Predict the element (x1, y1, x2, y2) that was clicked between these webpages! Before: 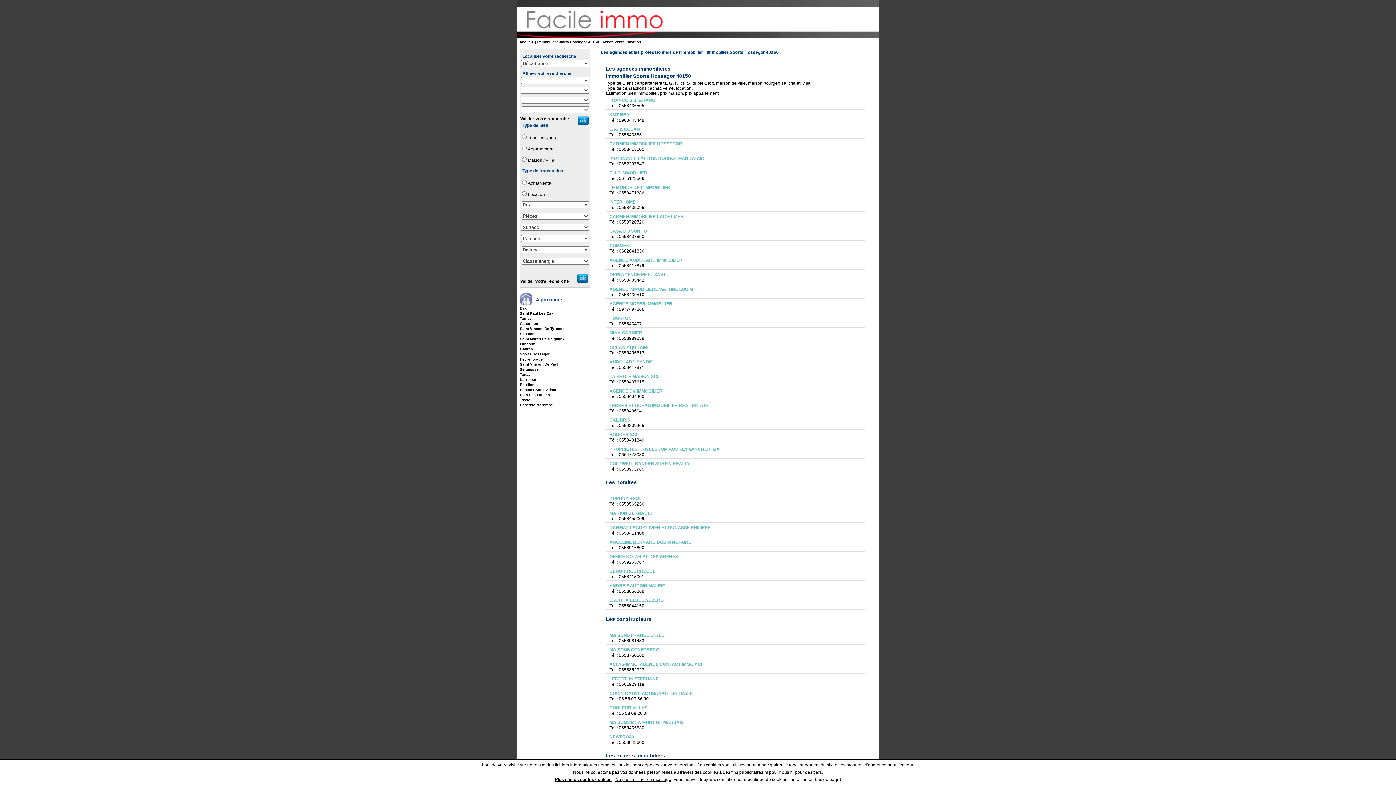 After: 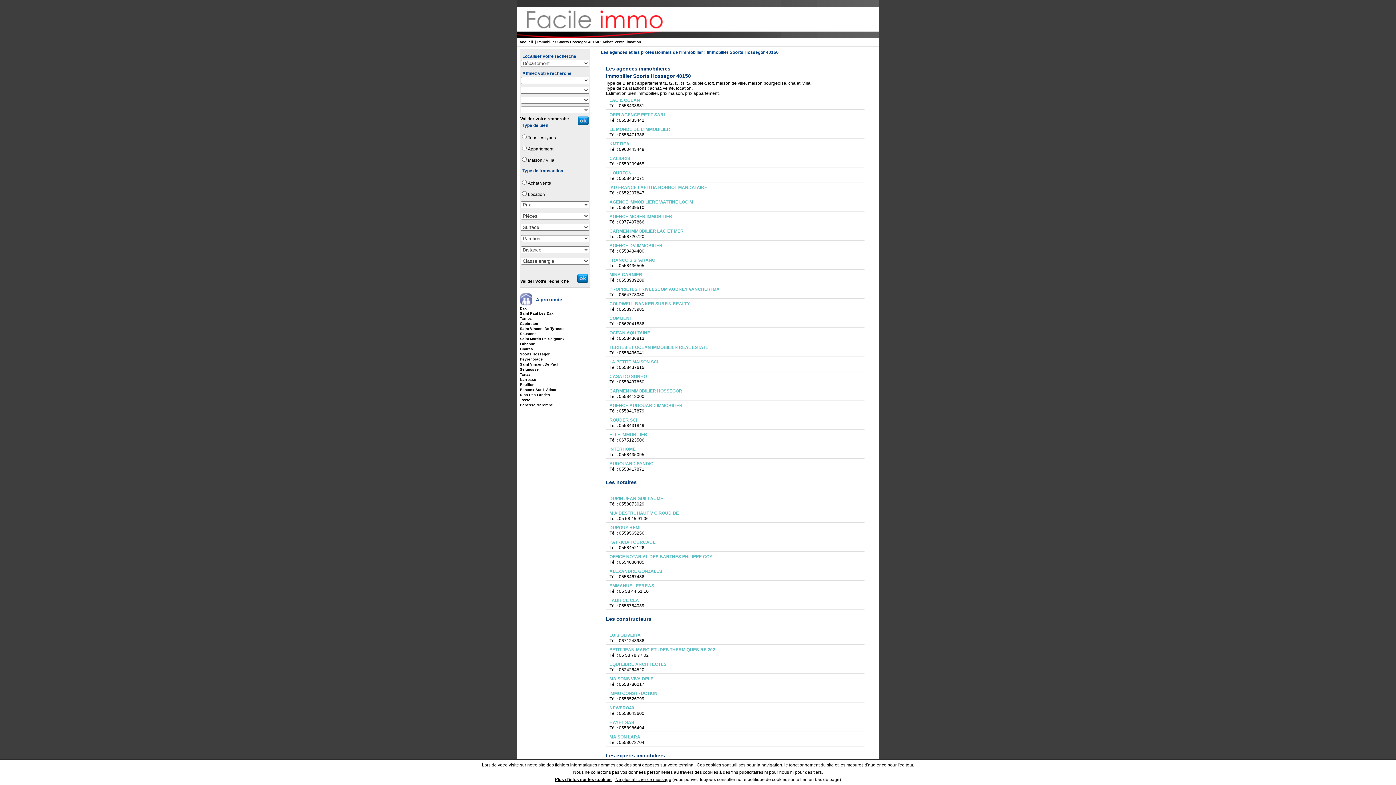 Action: label: Soorts Hossegor bbox: (520, 352, 549, 356)